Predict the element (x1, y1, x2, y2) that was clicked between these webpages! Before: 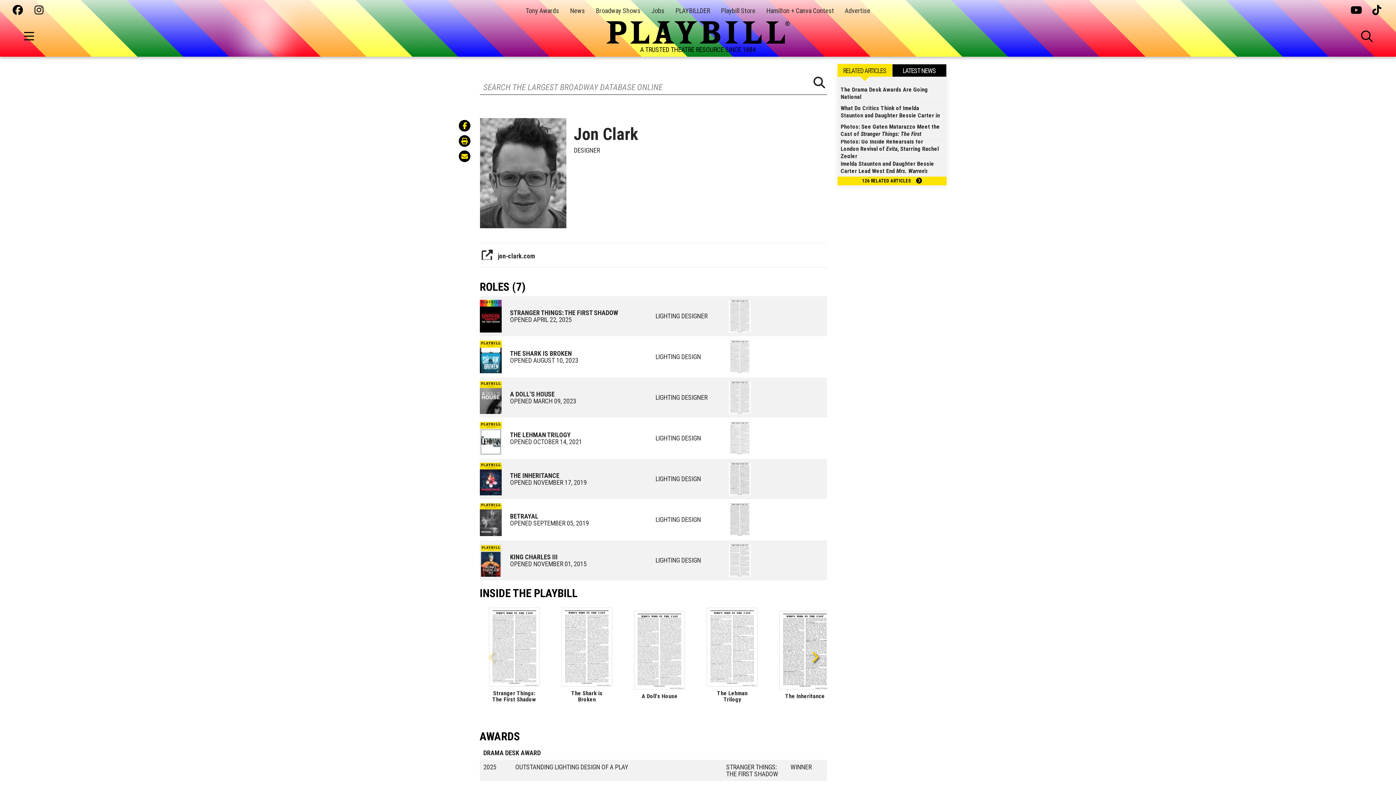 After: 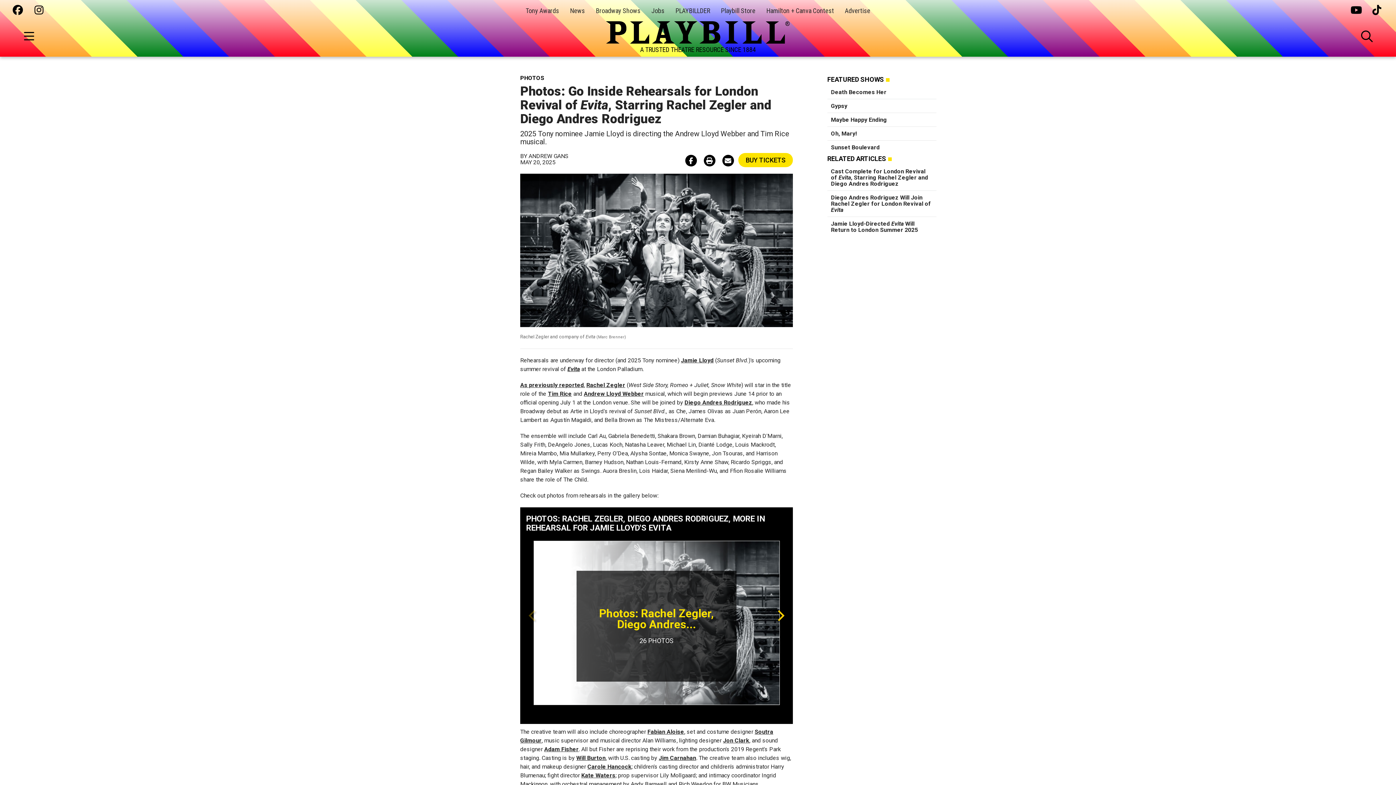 Action: label: Photos: Go Inside Rehearsals for London Revival of Evita, Starring Rachel Zegler bbox: (840, 138, 942, 160)